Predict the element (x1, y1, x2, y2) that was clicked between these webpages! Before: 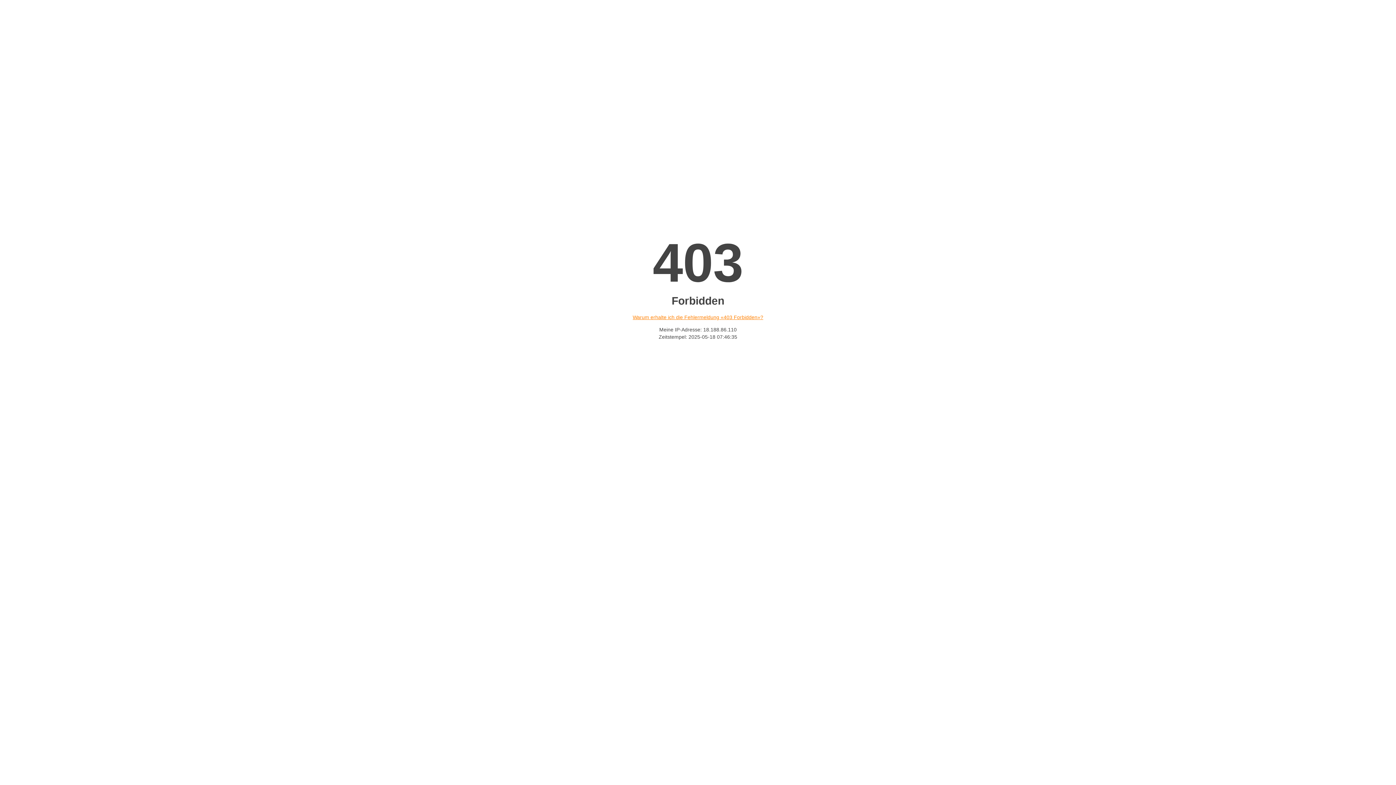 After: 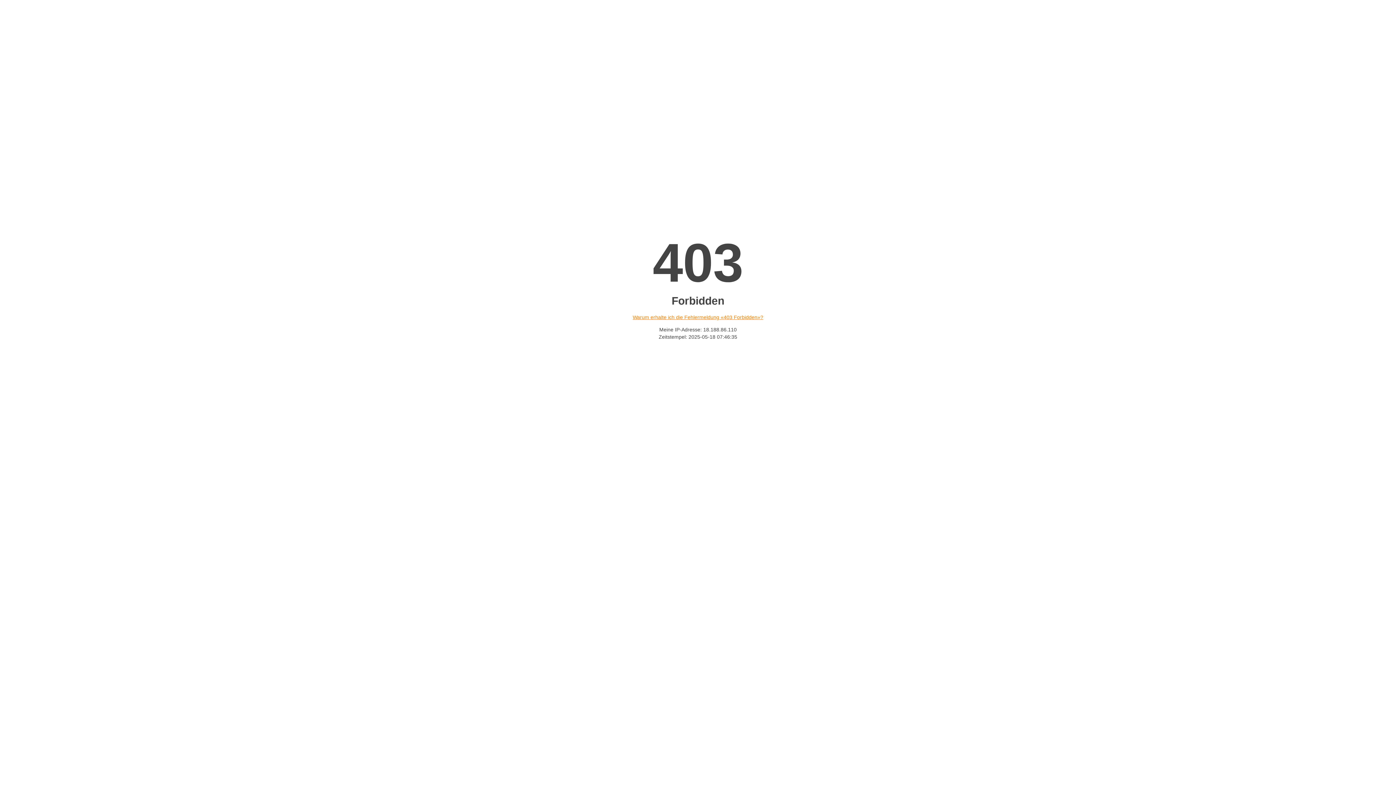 Action: bbox: (632, 314, 763, 320) label: Warum erhalte ich die Fehlermeldung «403 Forbidden»?